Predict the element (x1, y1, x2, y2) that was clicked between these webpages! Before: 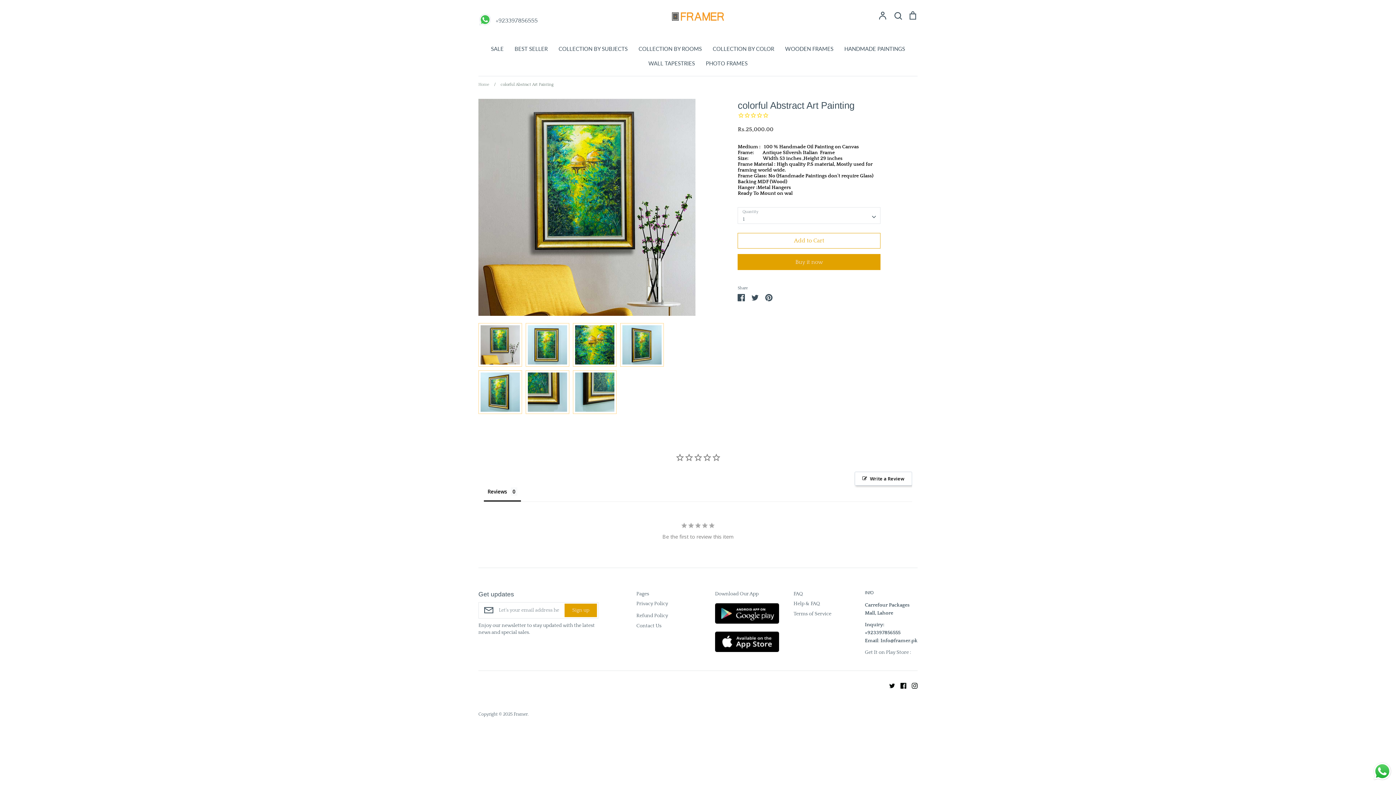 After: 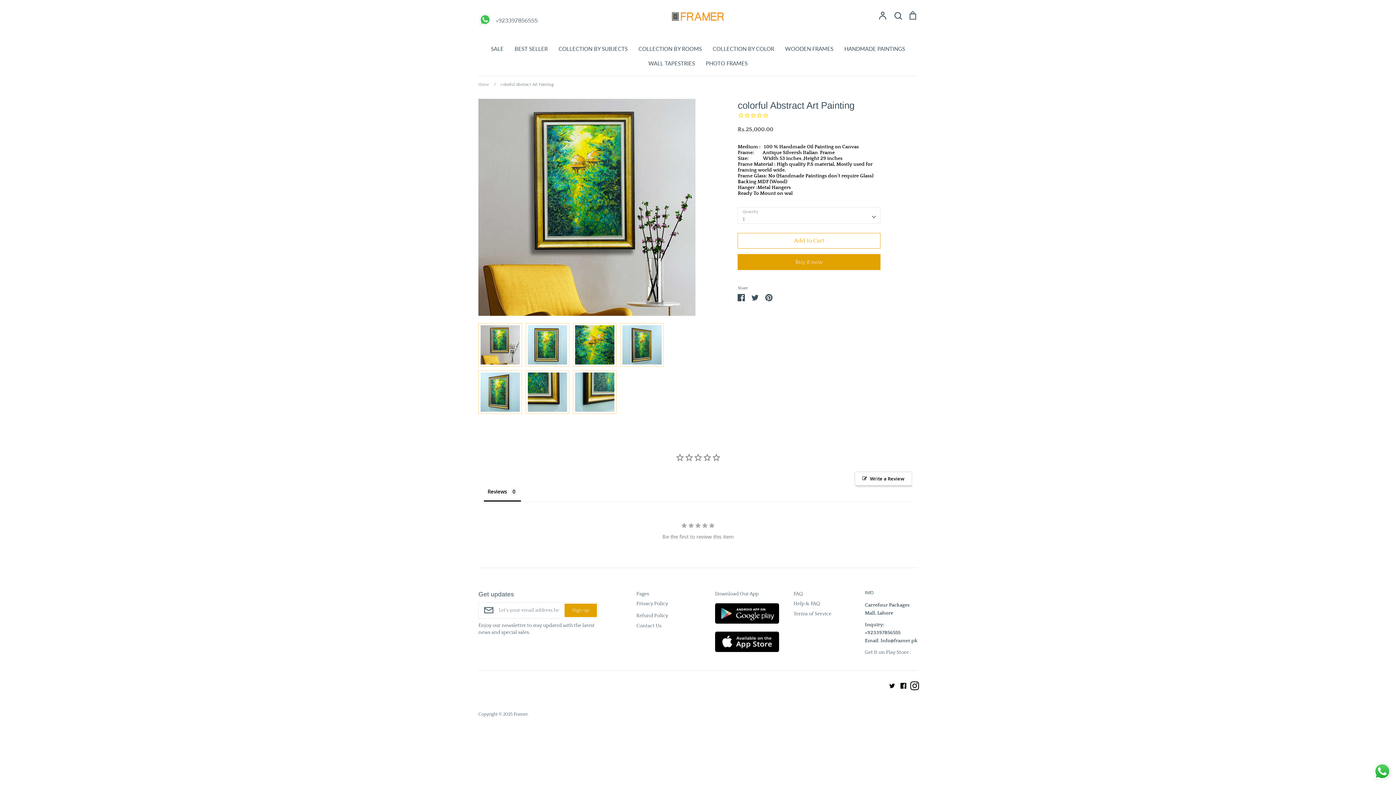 Action: label: Instagram bbox: (906, 683, 917, 688)